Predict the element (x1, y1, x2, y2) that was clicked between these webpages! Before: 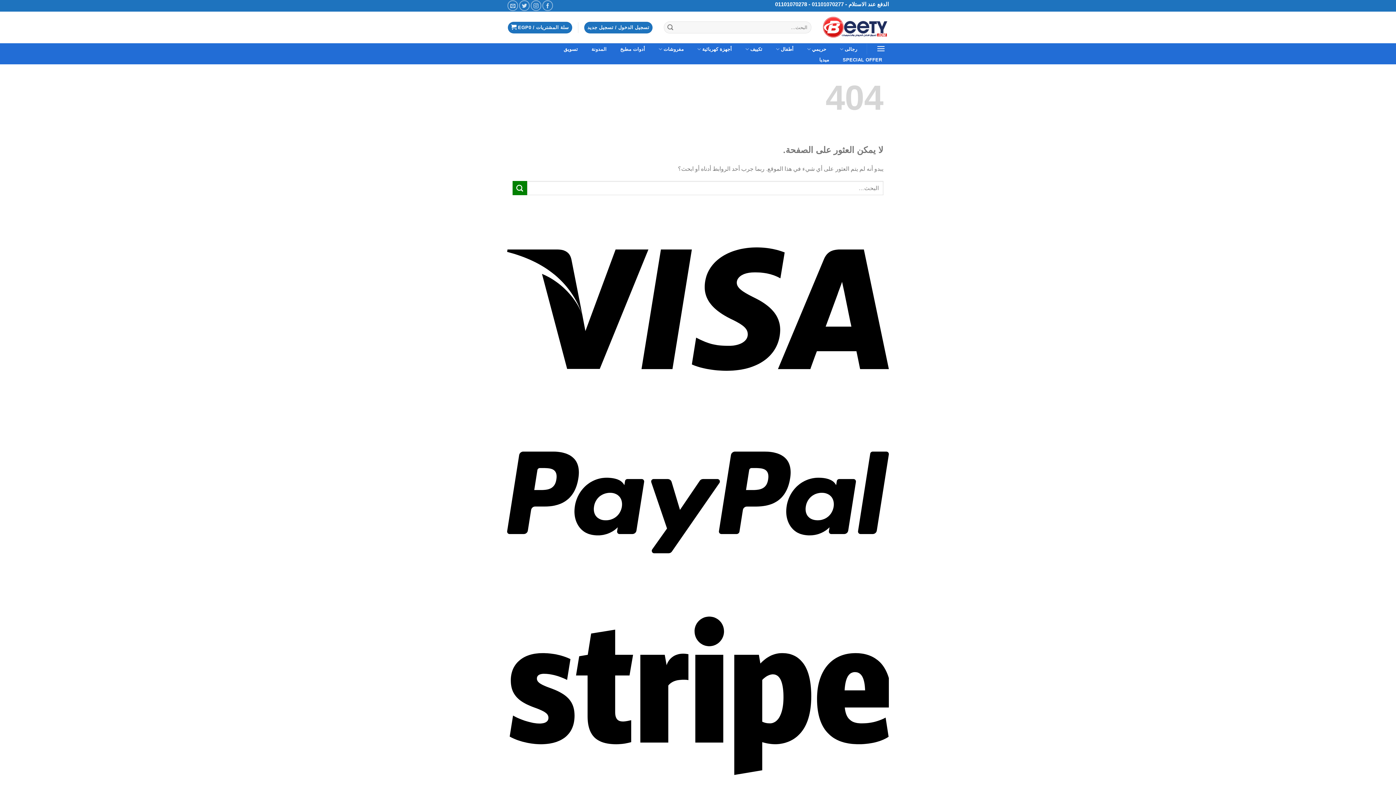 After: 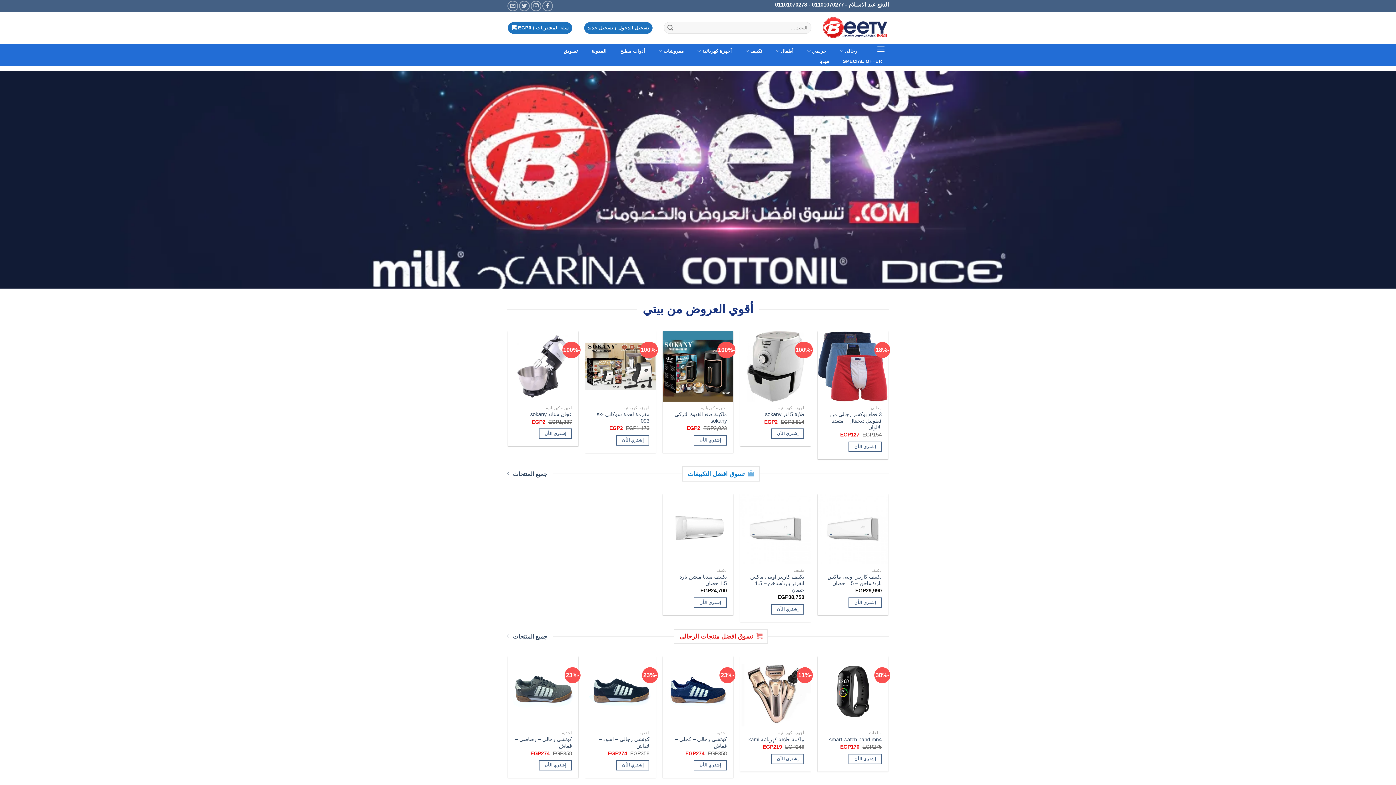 Action: bbox: (822, 16, 889, 38)